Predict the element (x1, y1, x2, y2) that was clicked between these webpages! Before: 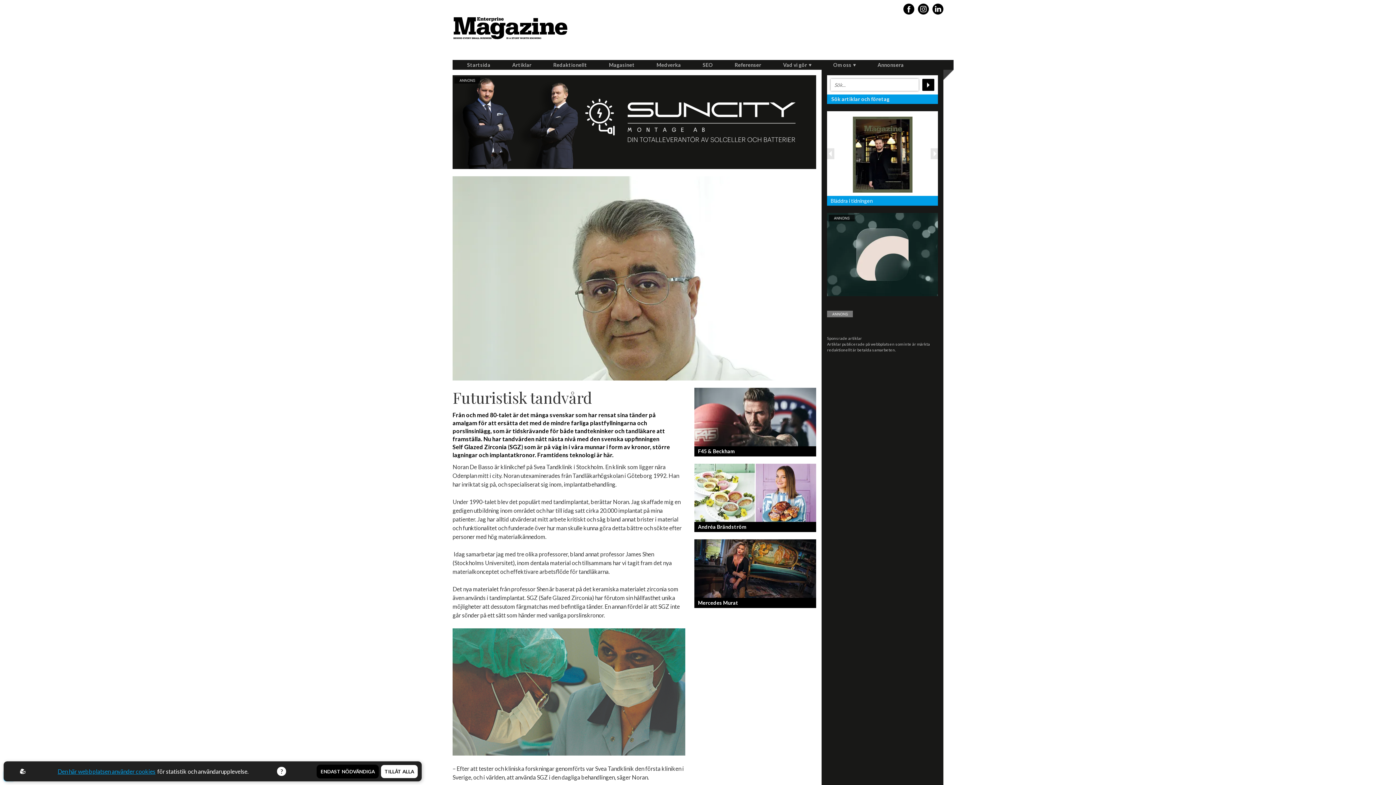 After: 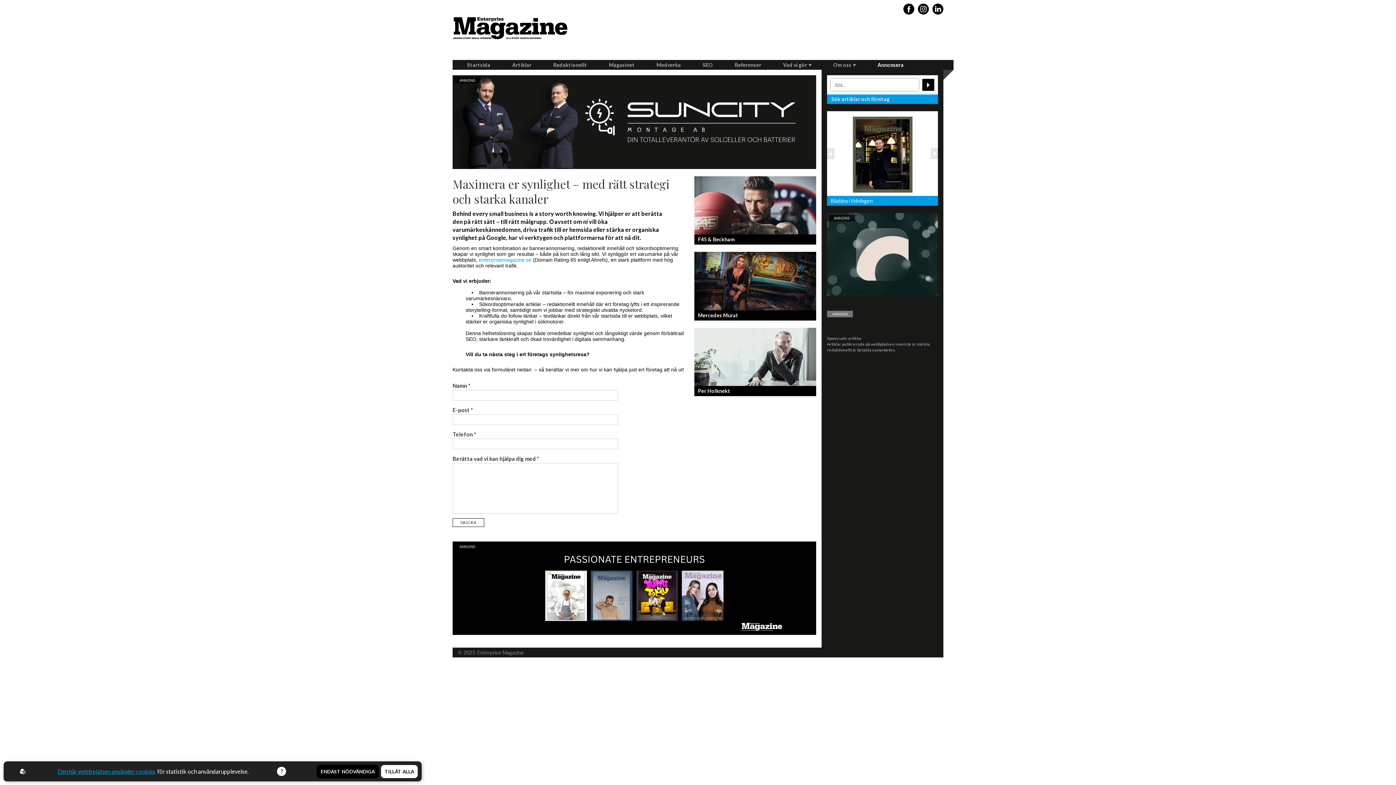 Action: bbox: (866, 61, 914, 68) label: Annonsera